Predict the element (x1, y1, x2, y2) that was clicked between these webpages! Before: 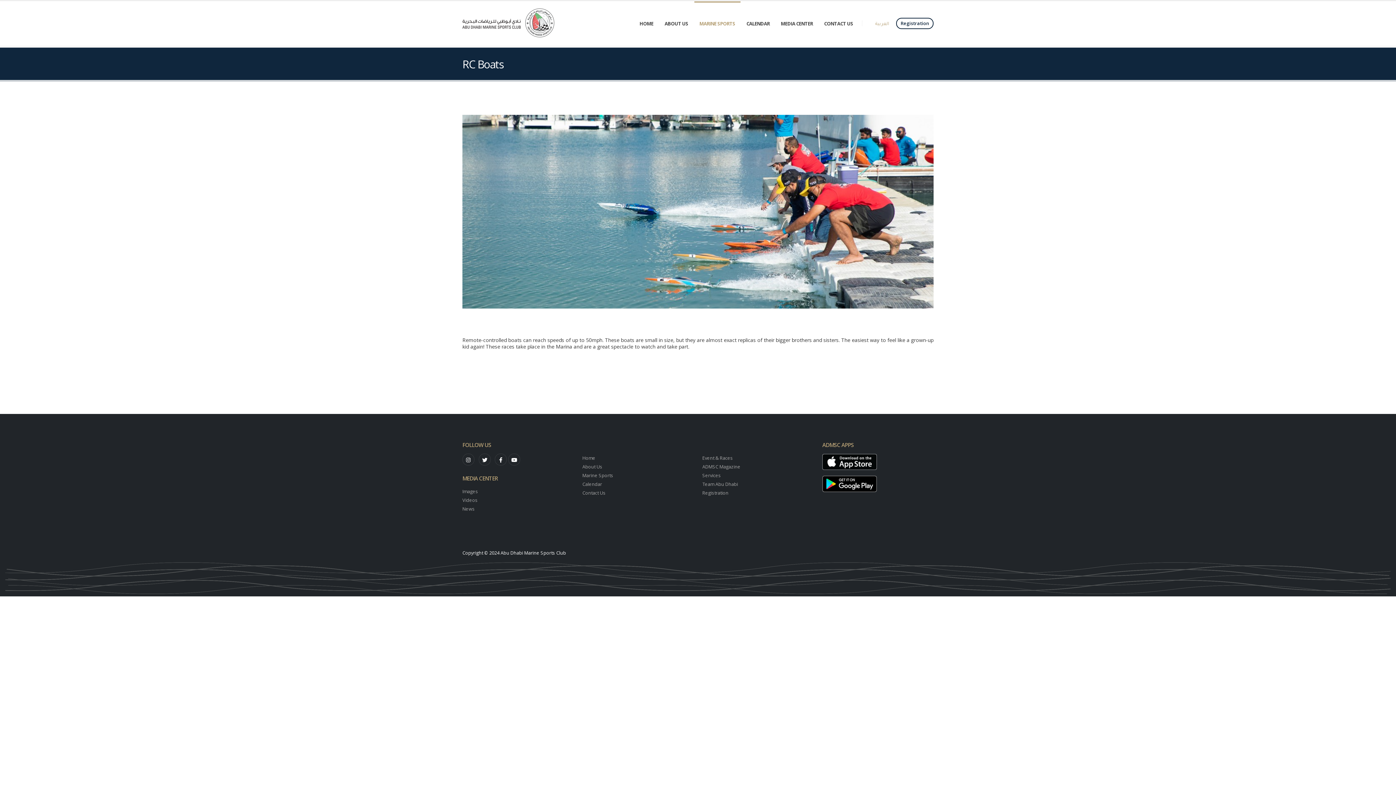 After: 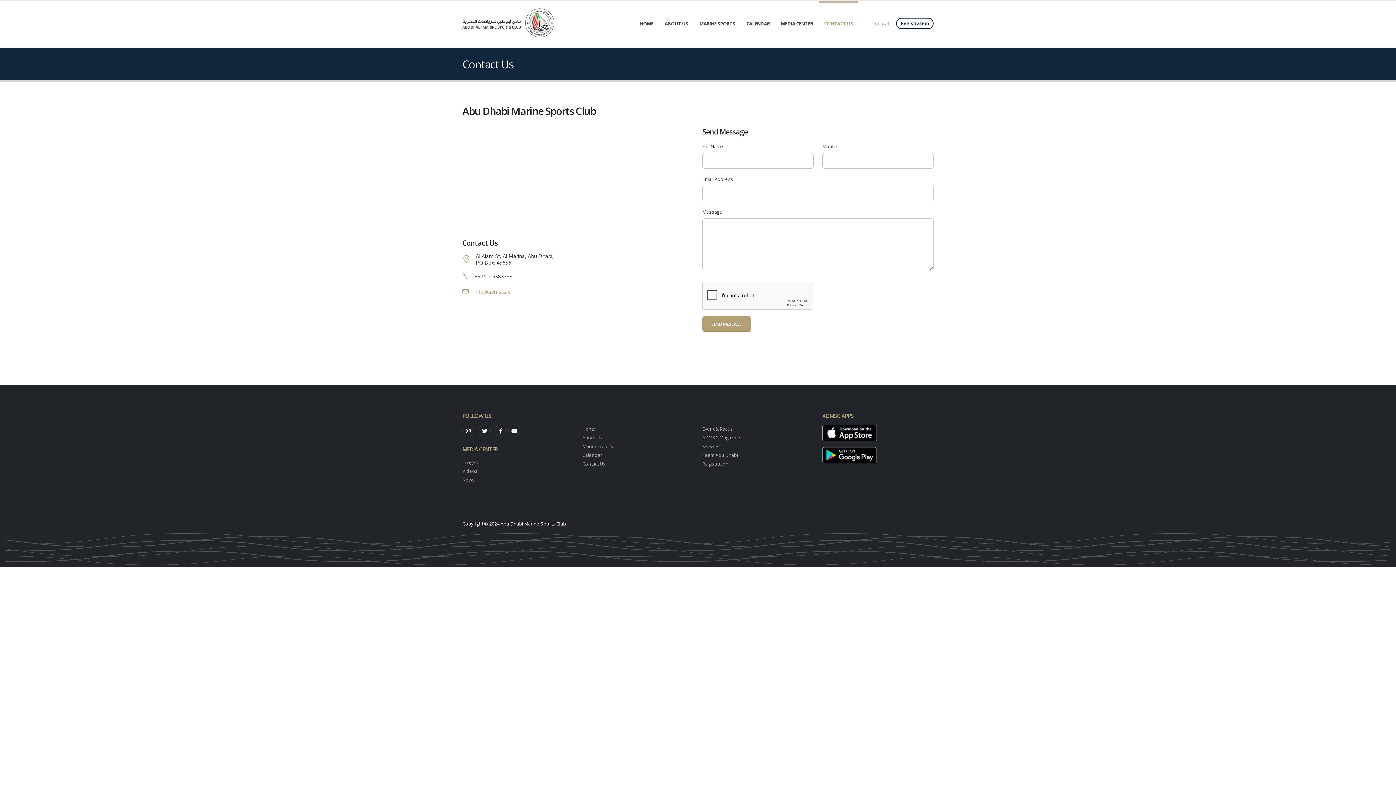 Action: label: Contact Us bbox: (582, 490, 605, 496)